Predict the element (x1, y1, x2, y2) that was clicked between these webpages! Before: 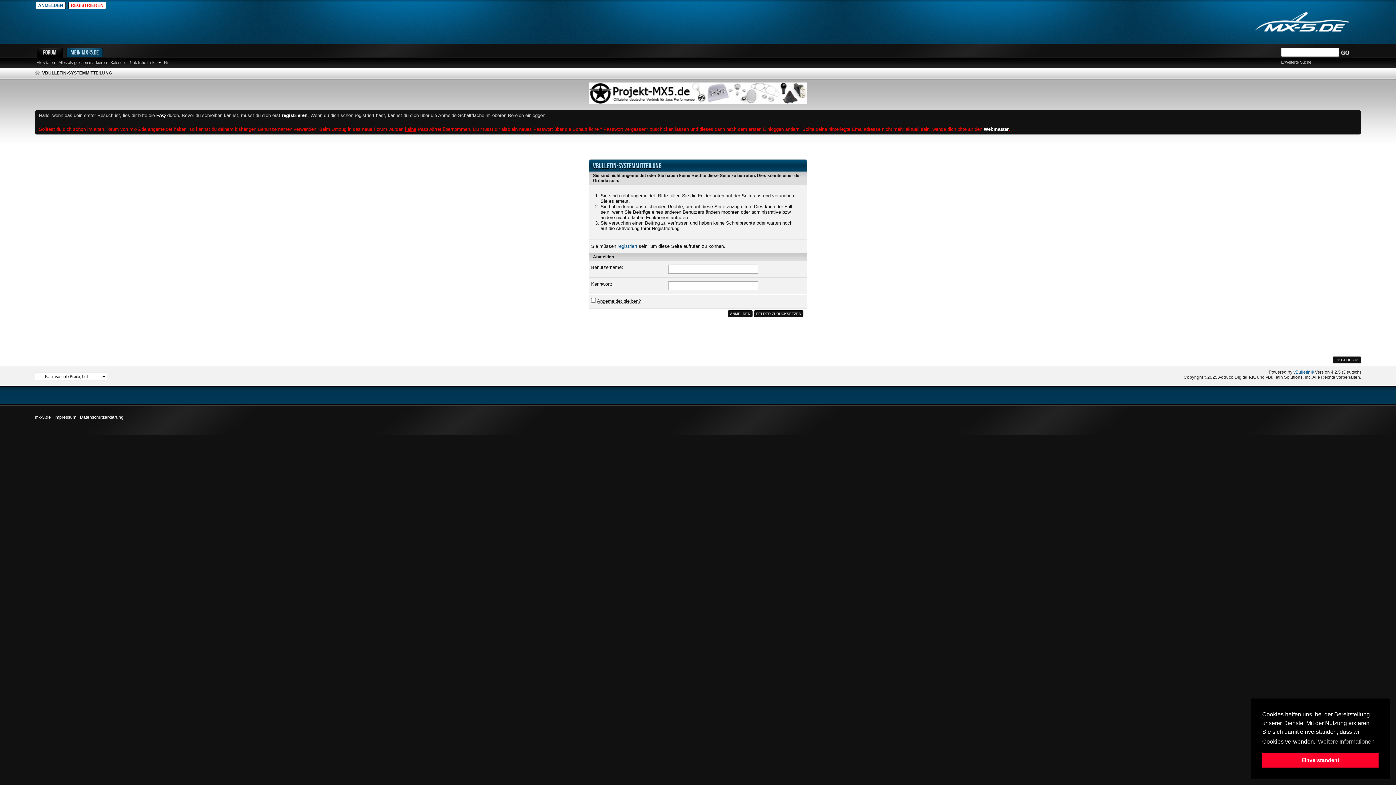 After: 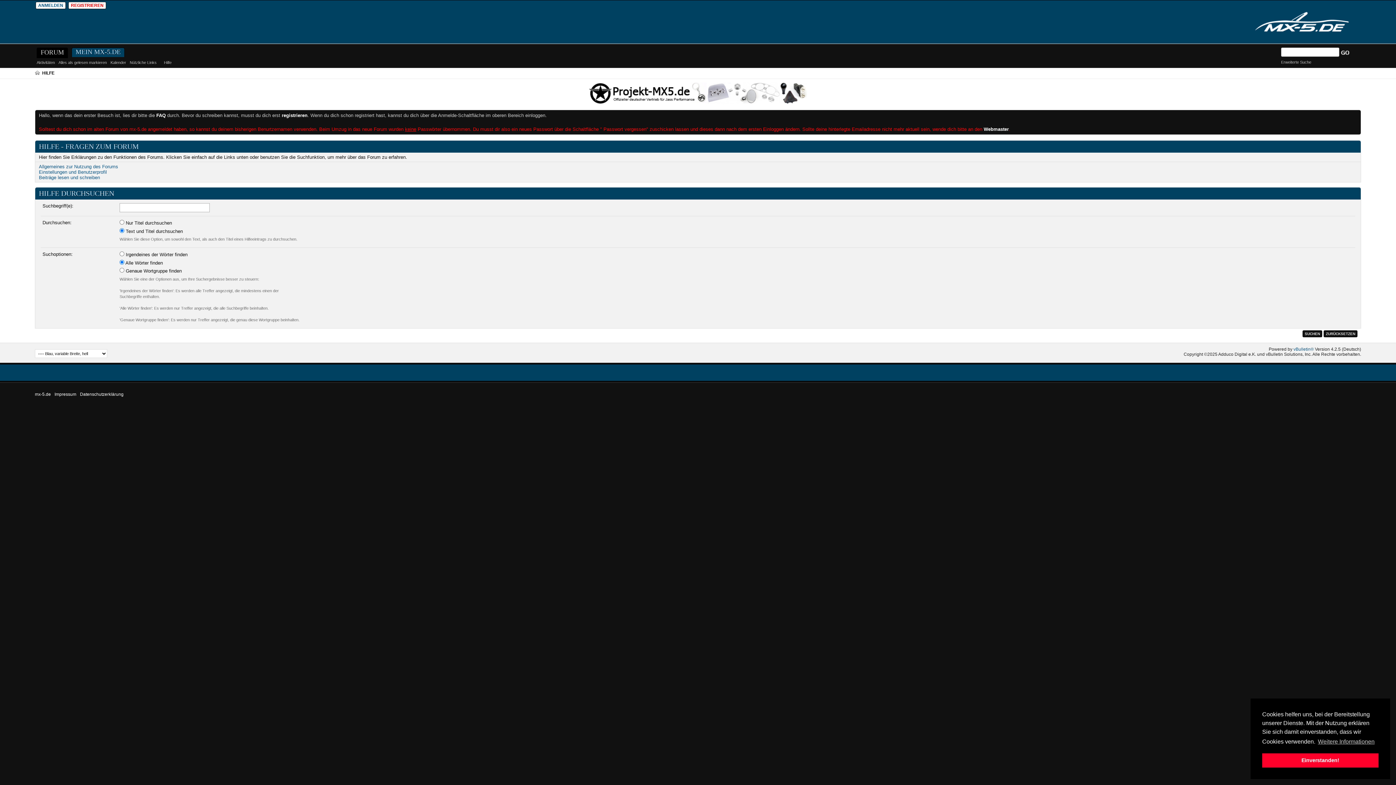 Action: bbox: (162, 59, 173, 65) label: Hilfe